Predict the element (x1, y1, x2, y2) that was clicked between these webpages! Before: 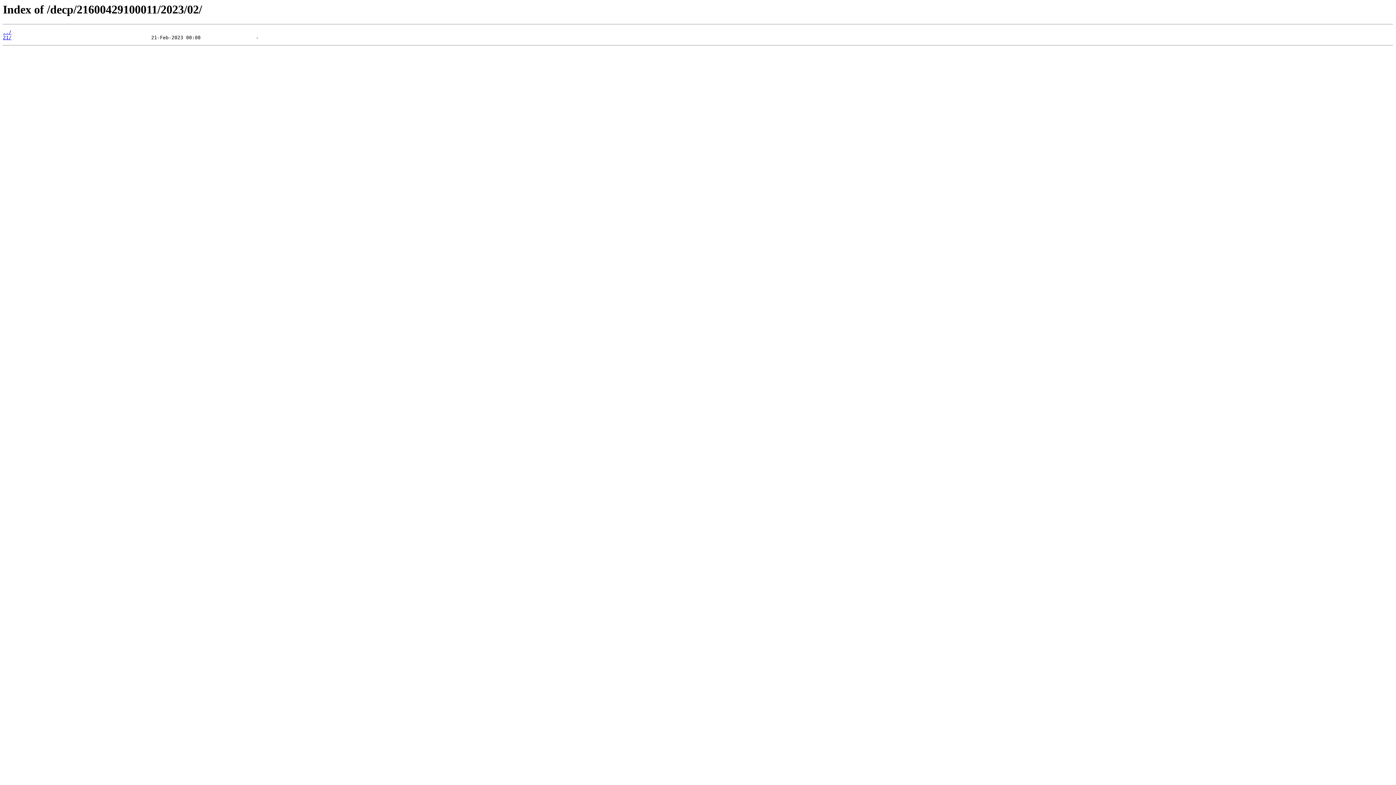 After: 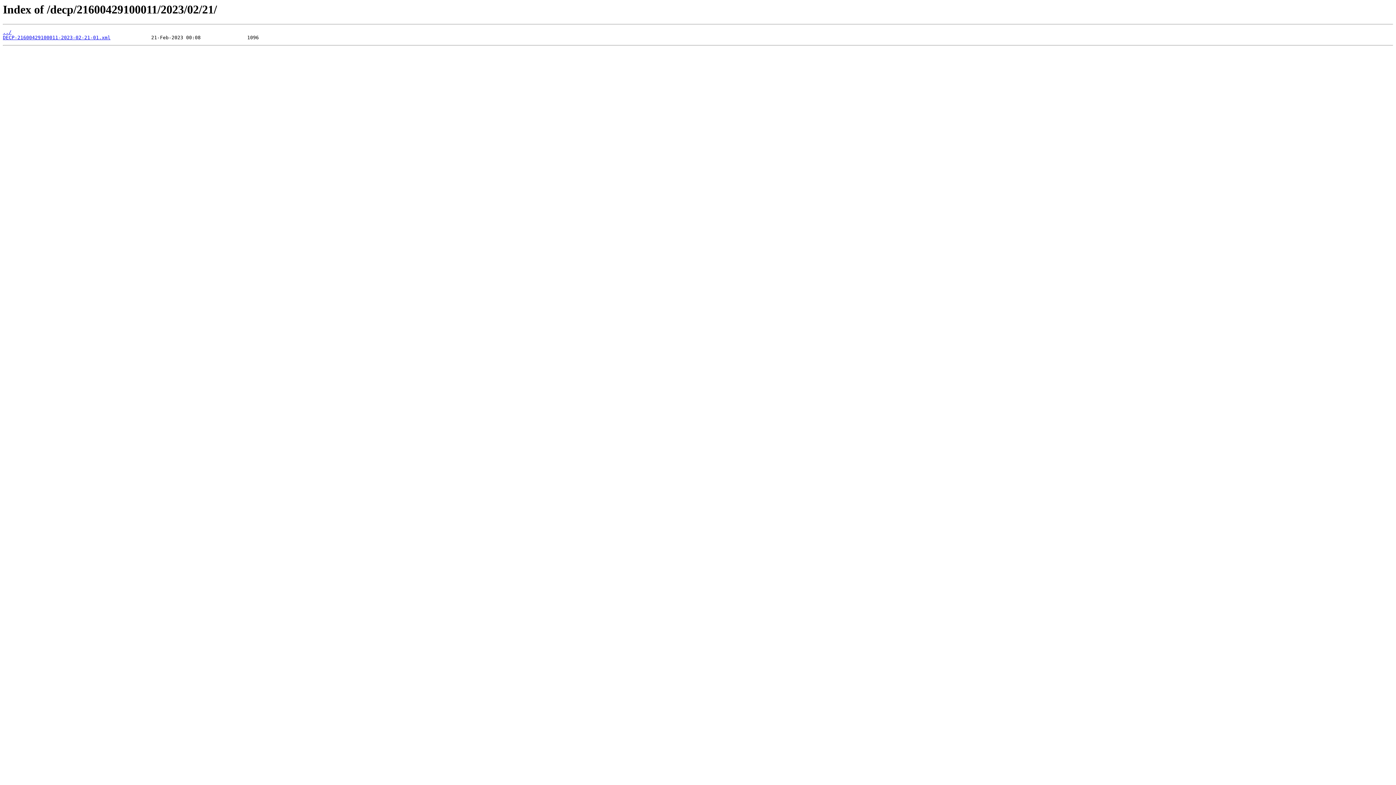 Action: label: 21/ bbox: (2, 35, 11, 40)